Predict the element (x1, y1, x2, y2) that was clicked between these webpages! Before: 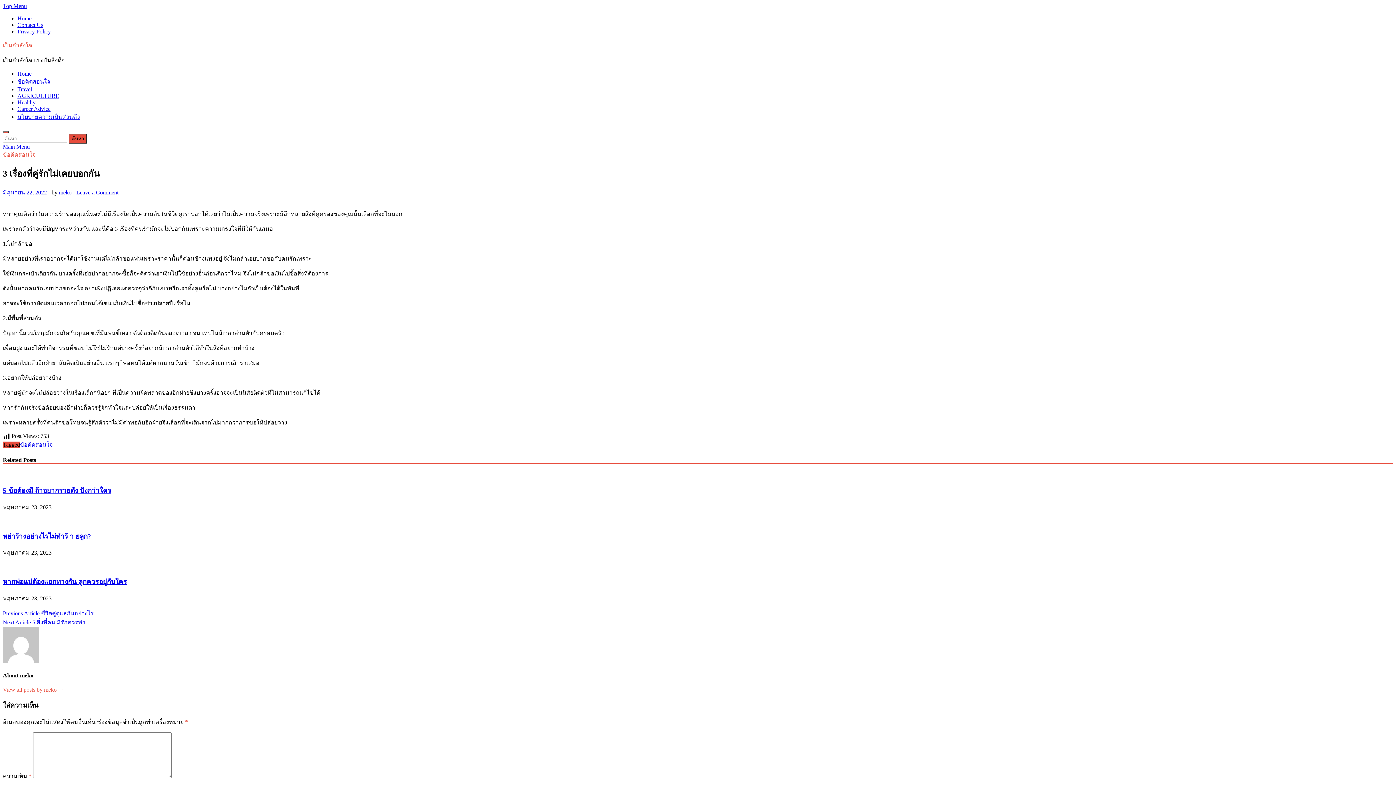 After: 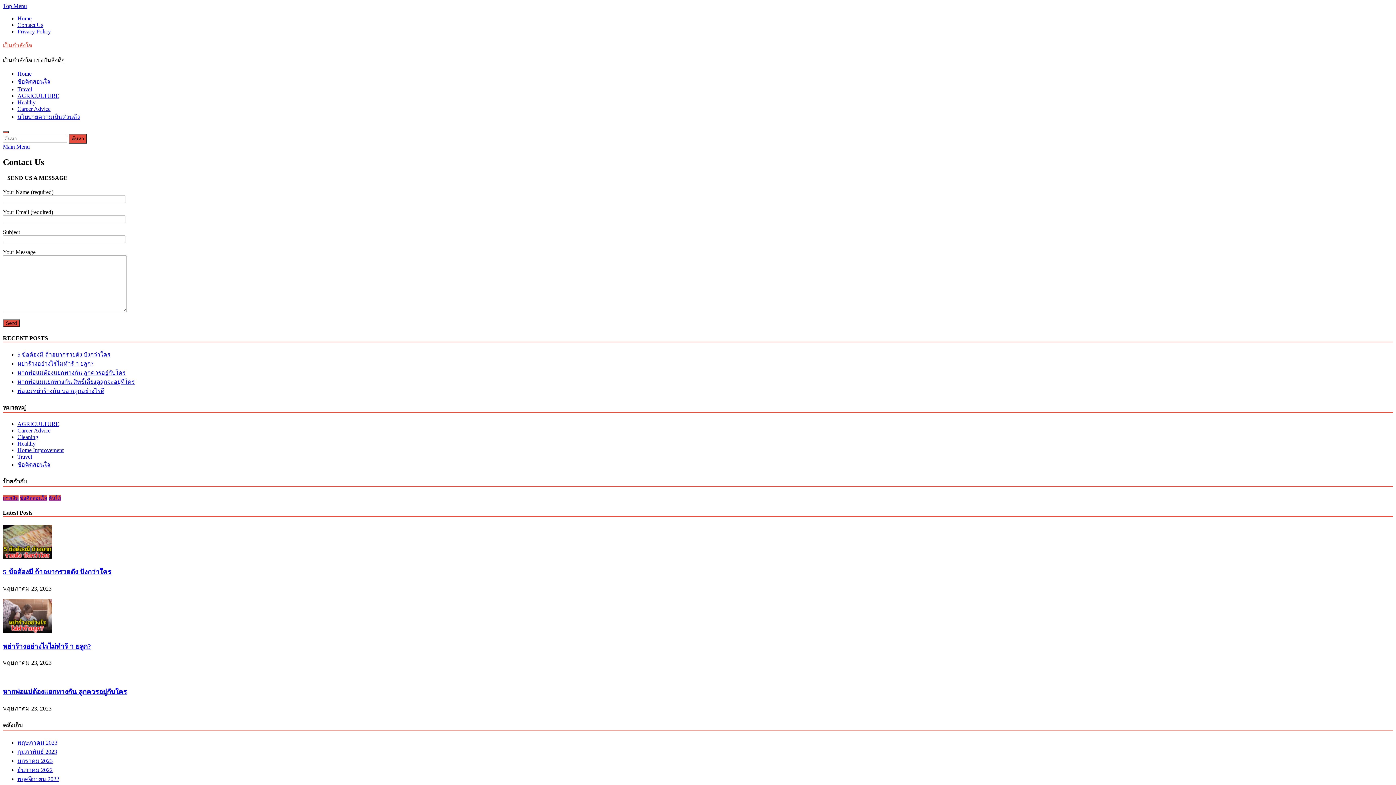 Action: bbox: (17, 21, 43, 28) label: Contact Us